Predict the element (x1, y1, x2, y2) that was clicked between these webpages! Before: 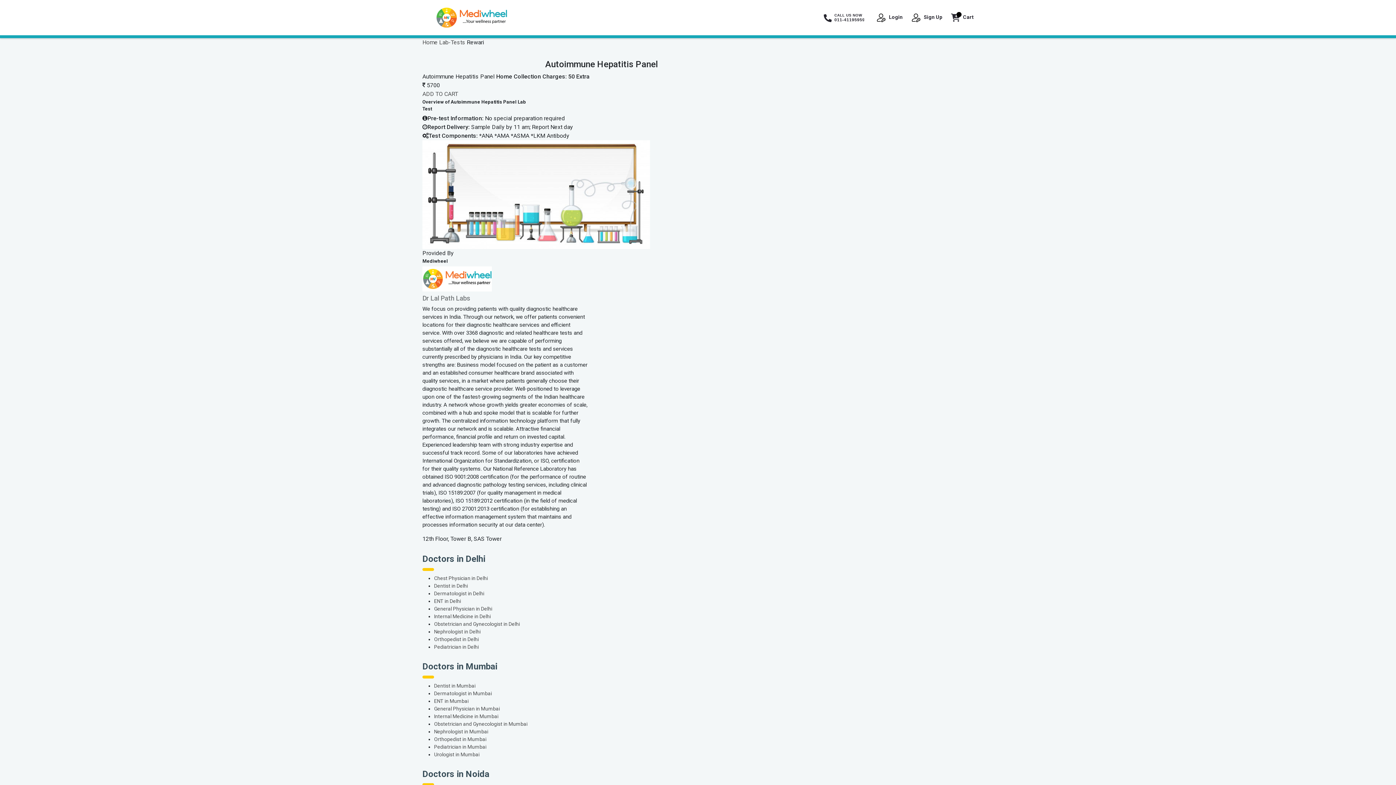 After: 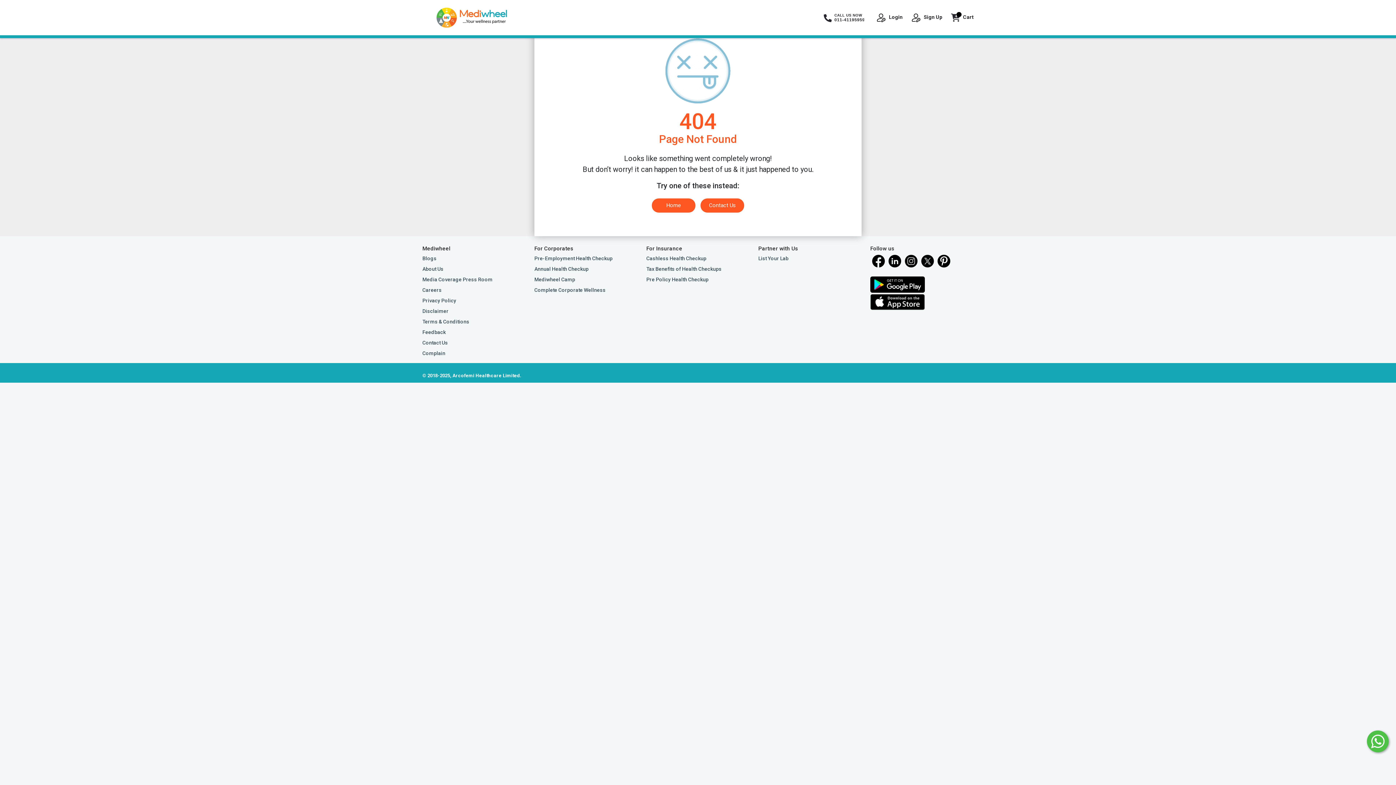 Action: label: Internal Medicine in Delhi bbox: (434, 613, 490, 619)